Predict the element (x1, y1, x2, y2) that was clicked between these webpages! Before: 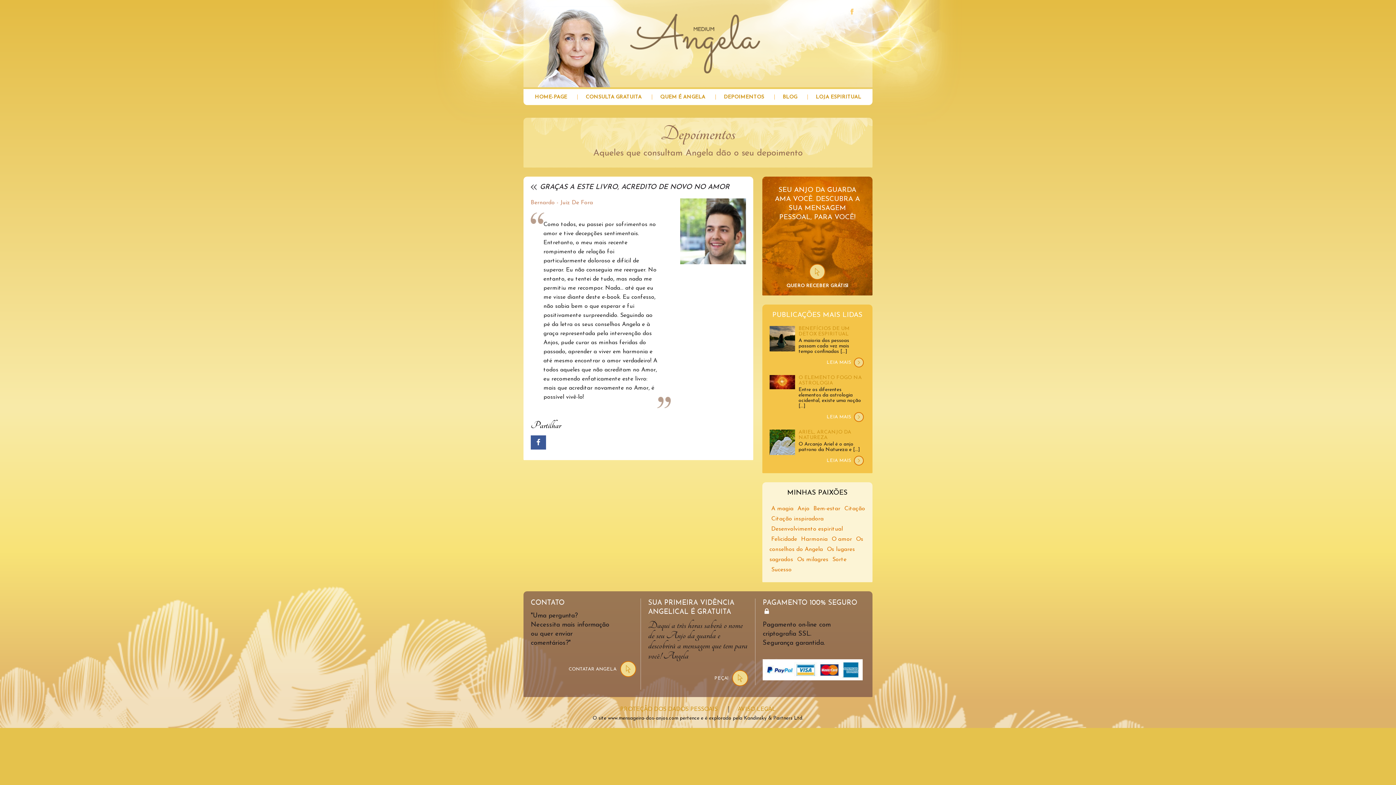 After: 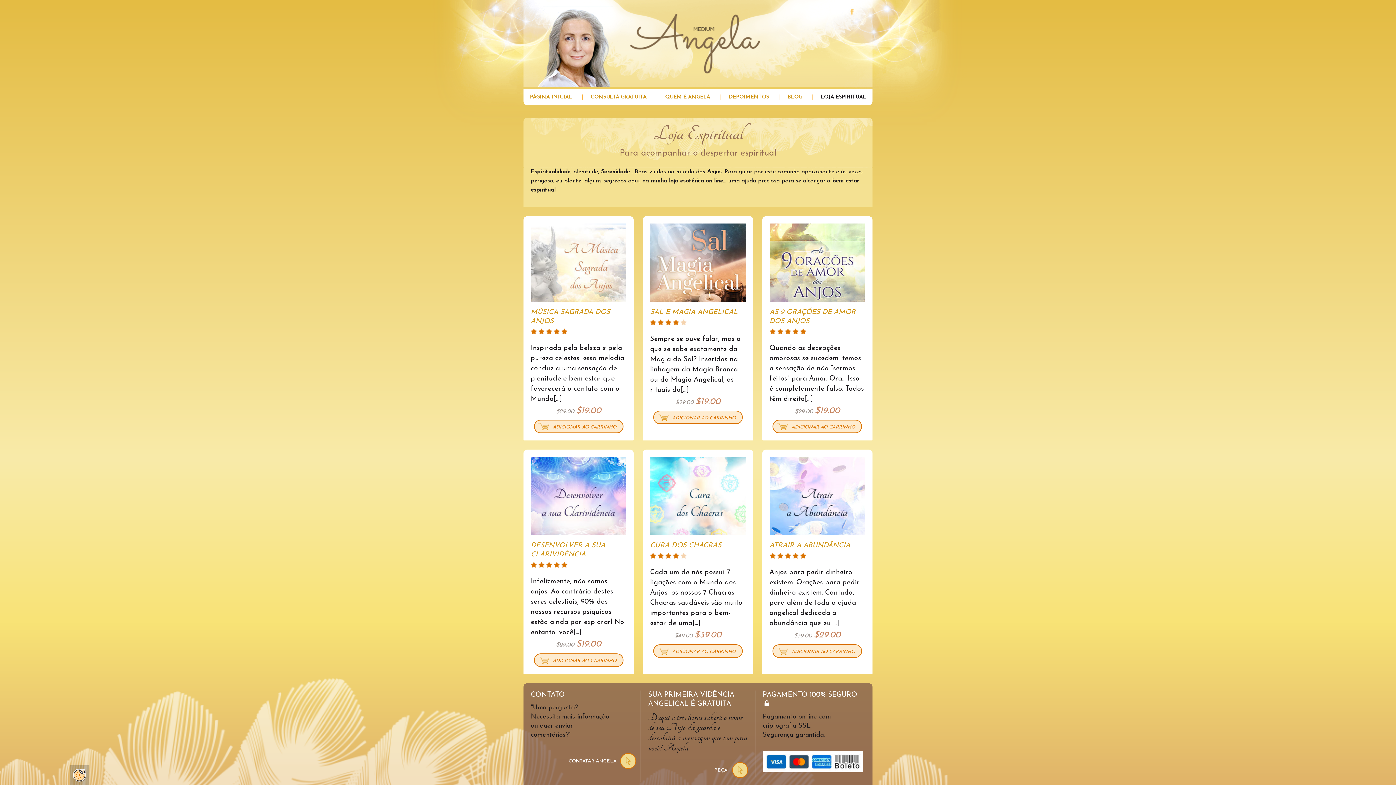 Action: label: LOJA ESPIRITUAL bbox: (815, 94, 861, 100)